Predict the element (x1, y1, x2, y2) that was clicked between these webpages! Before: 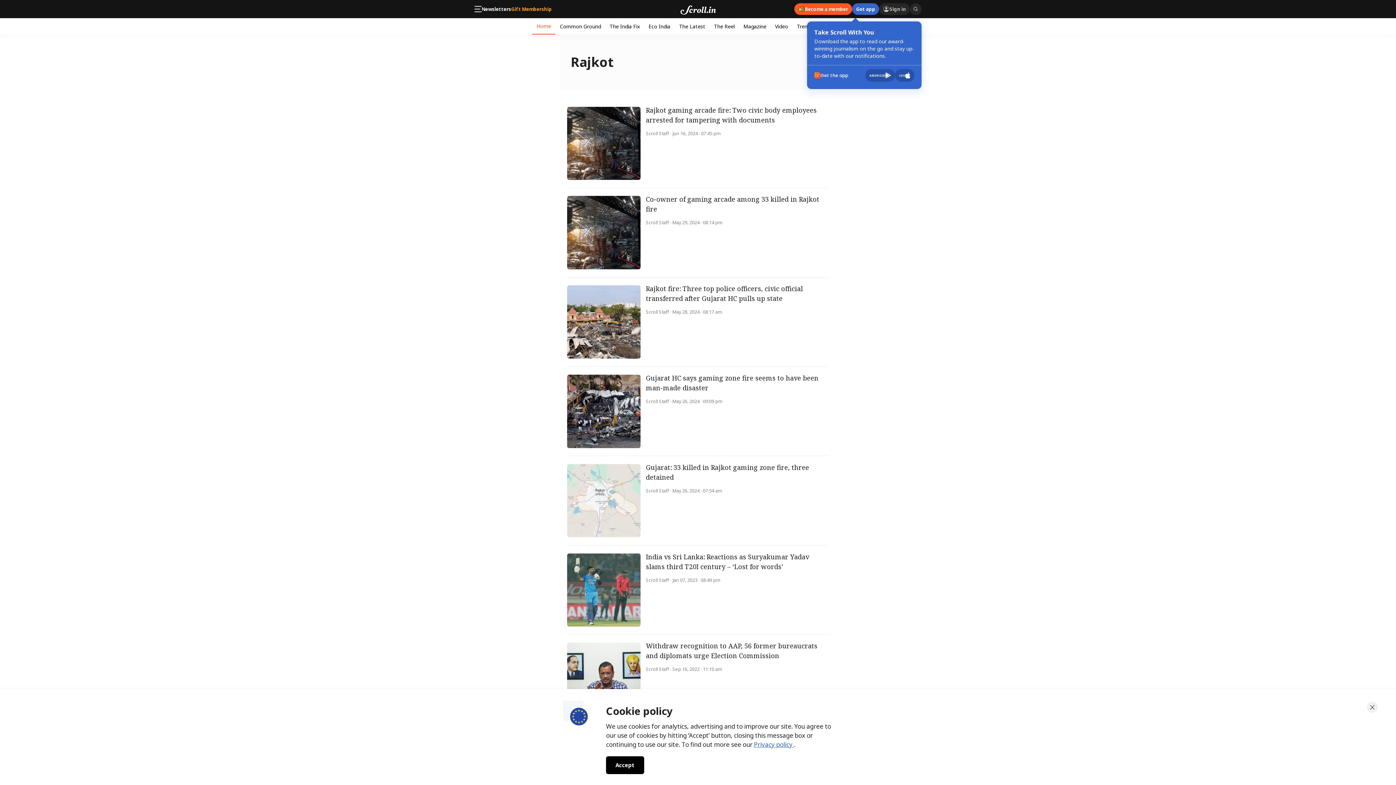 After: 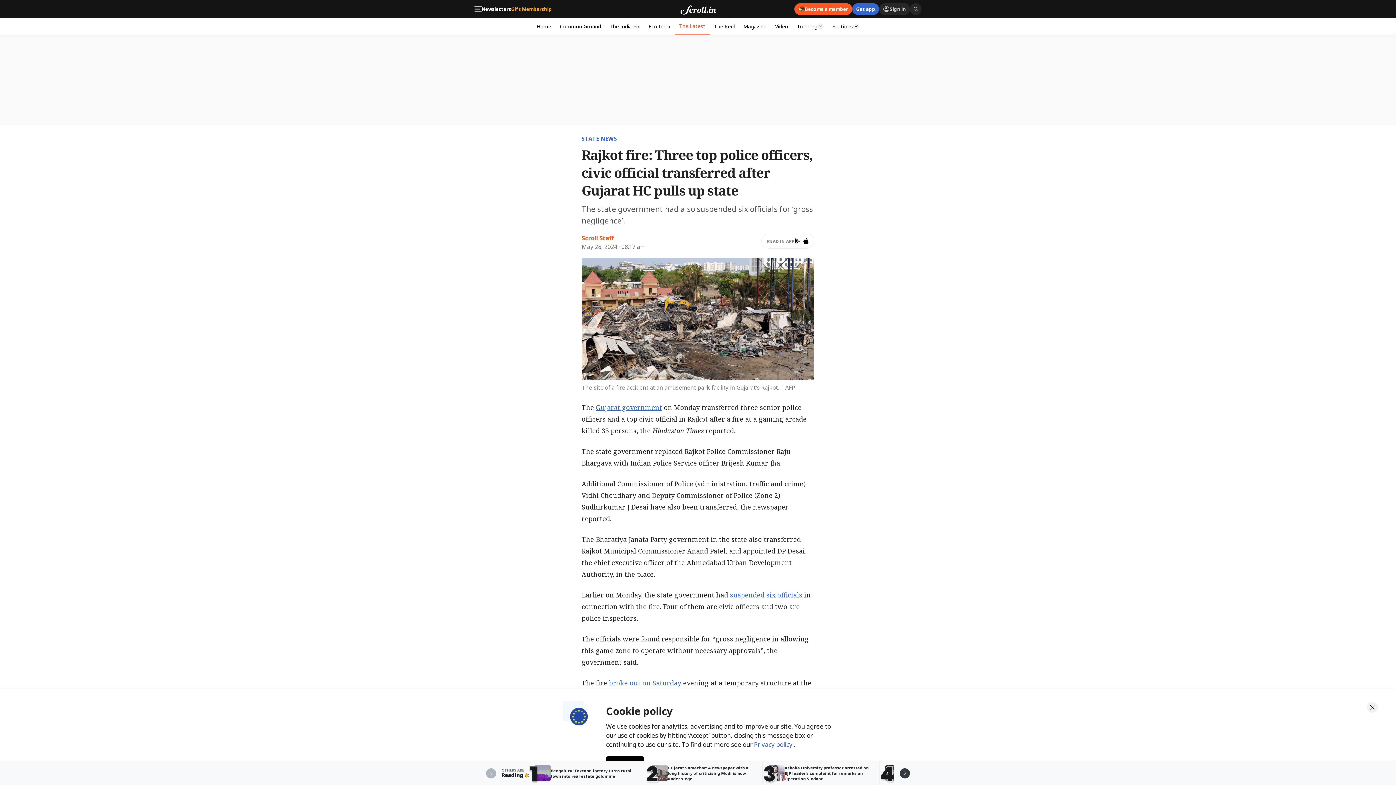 Action: bbox: (567, 277, 829, 367) label: Rajkot fire: Three top police officers, civic official transferred after Gujarat HC pulls up state
Scroll Staff · May 28, 2024 · 08:17 am